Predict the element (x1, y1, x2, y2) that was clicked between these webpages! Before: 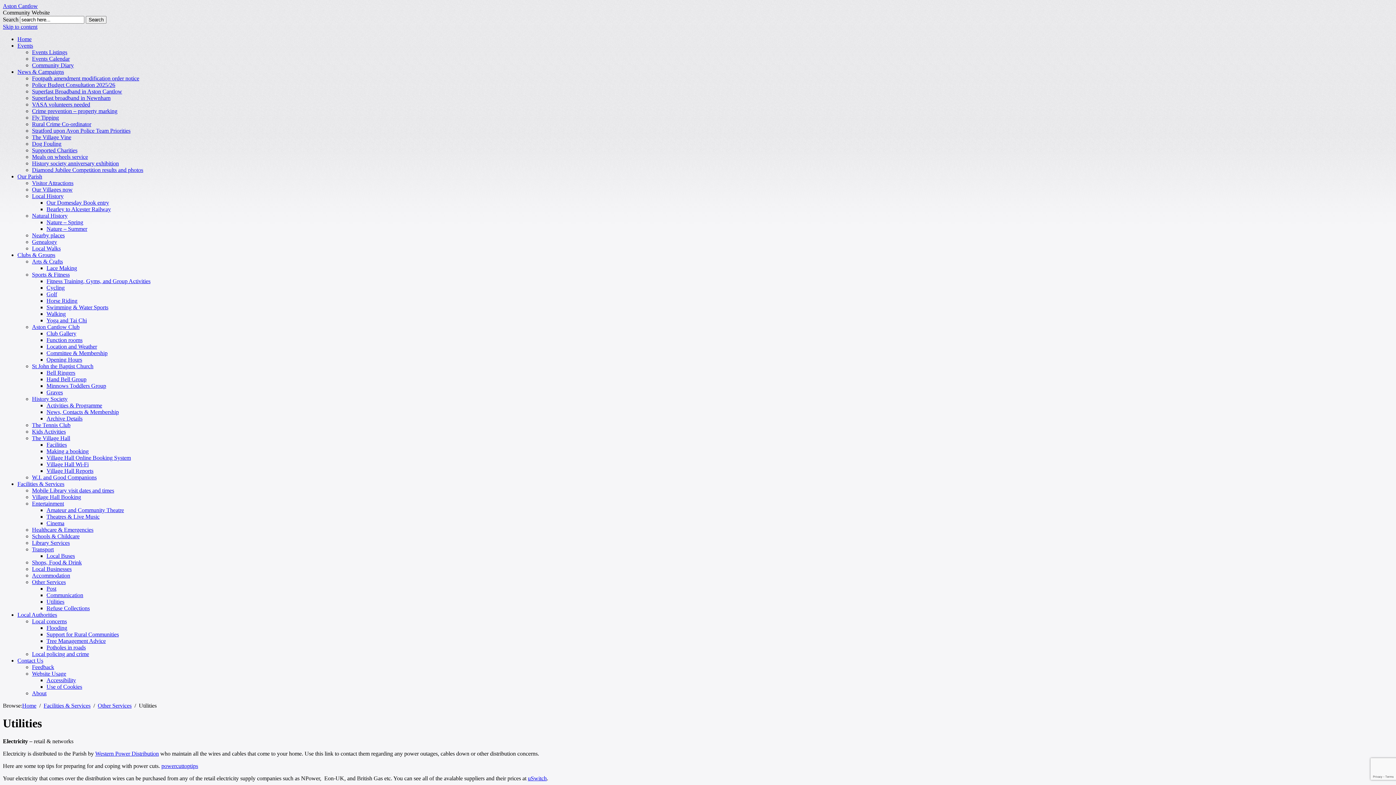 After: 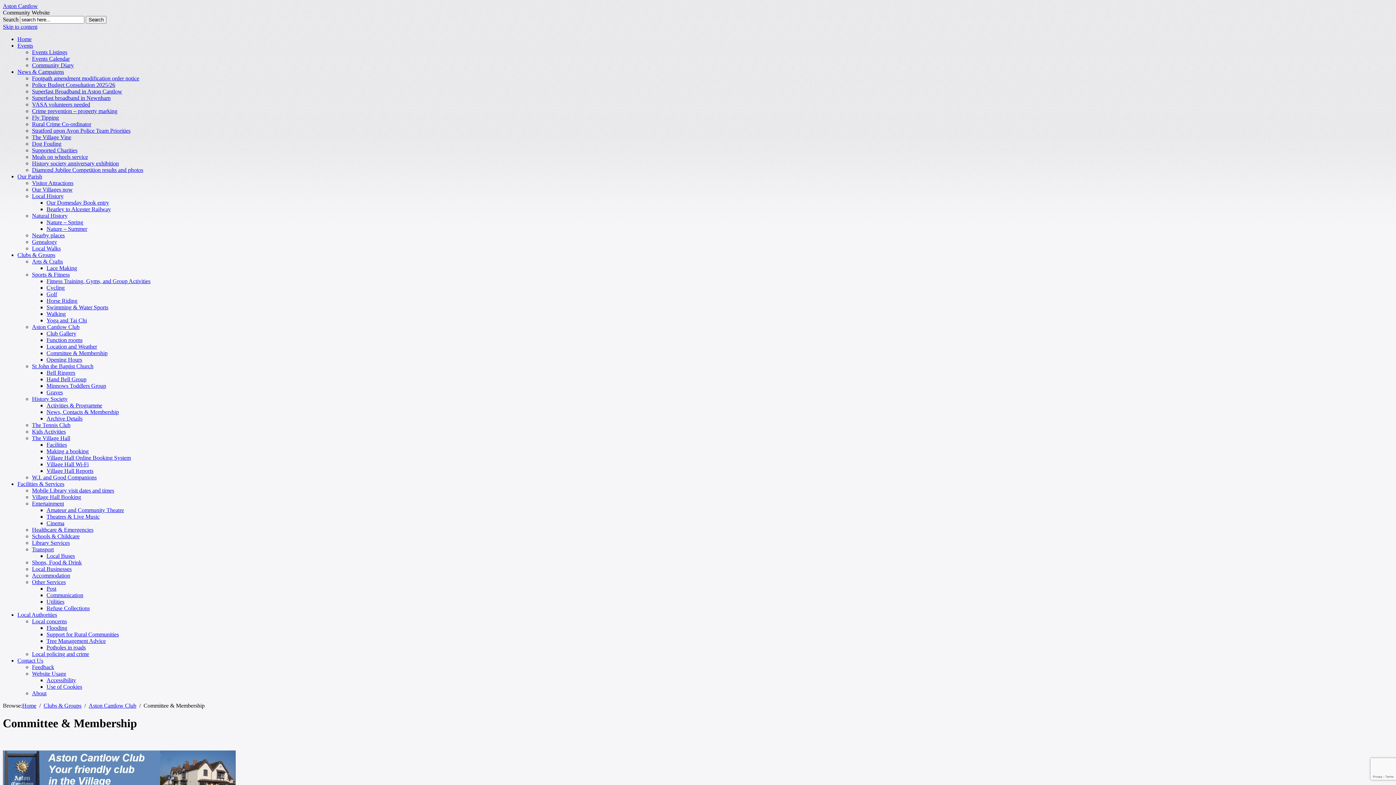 Action: bbox: (46, 350, 107, 356) label: Committee & Membership